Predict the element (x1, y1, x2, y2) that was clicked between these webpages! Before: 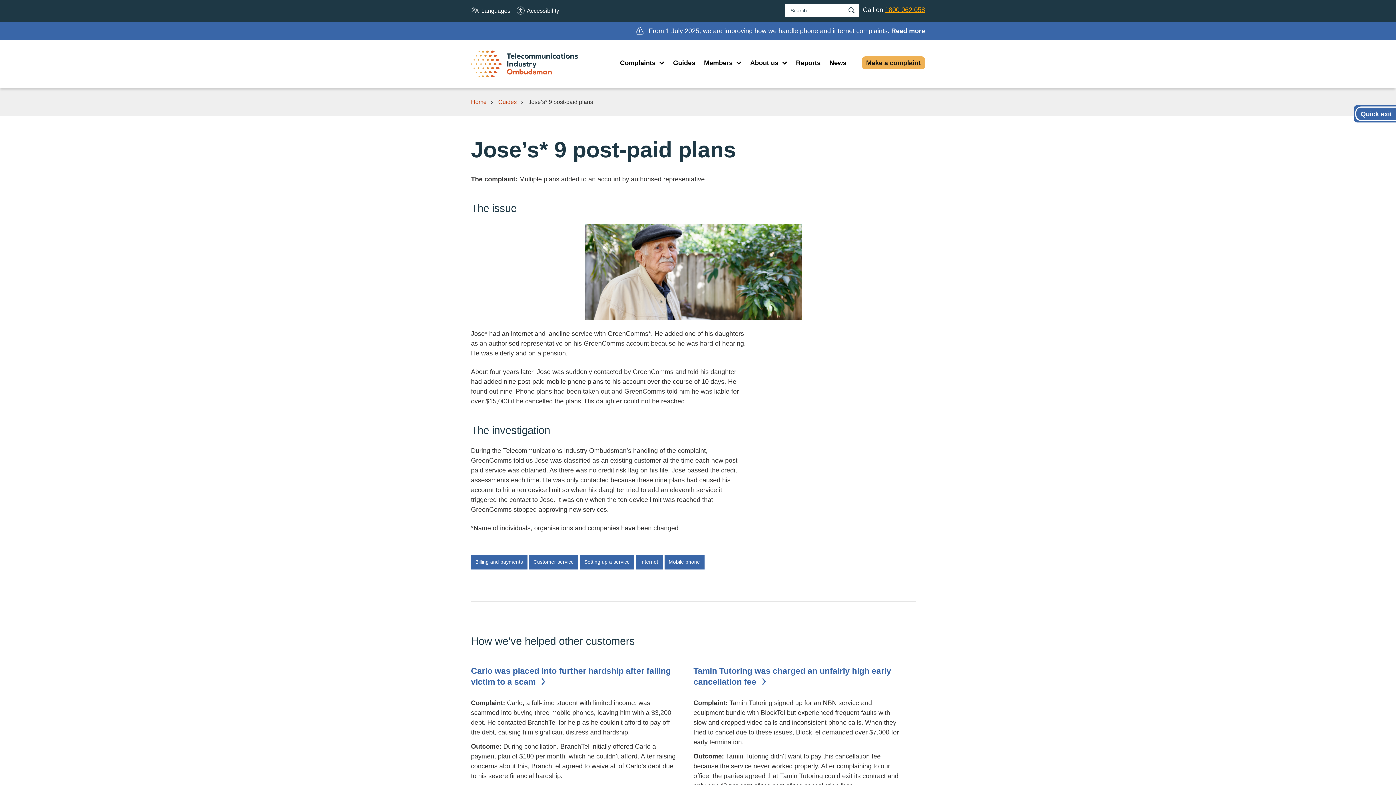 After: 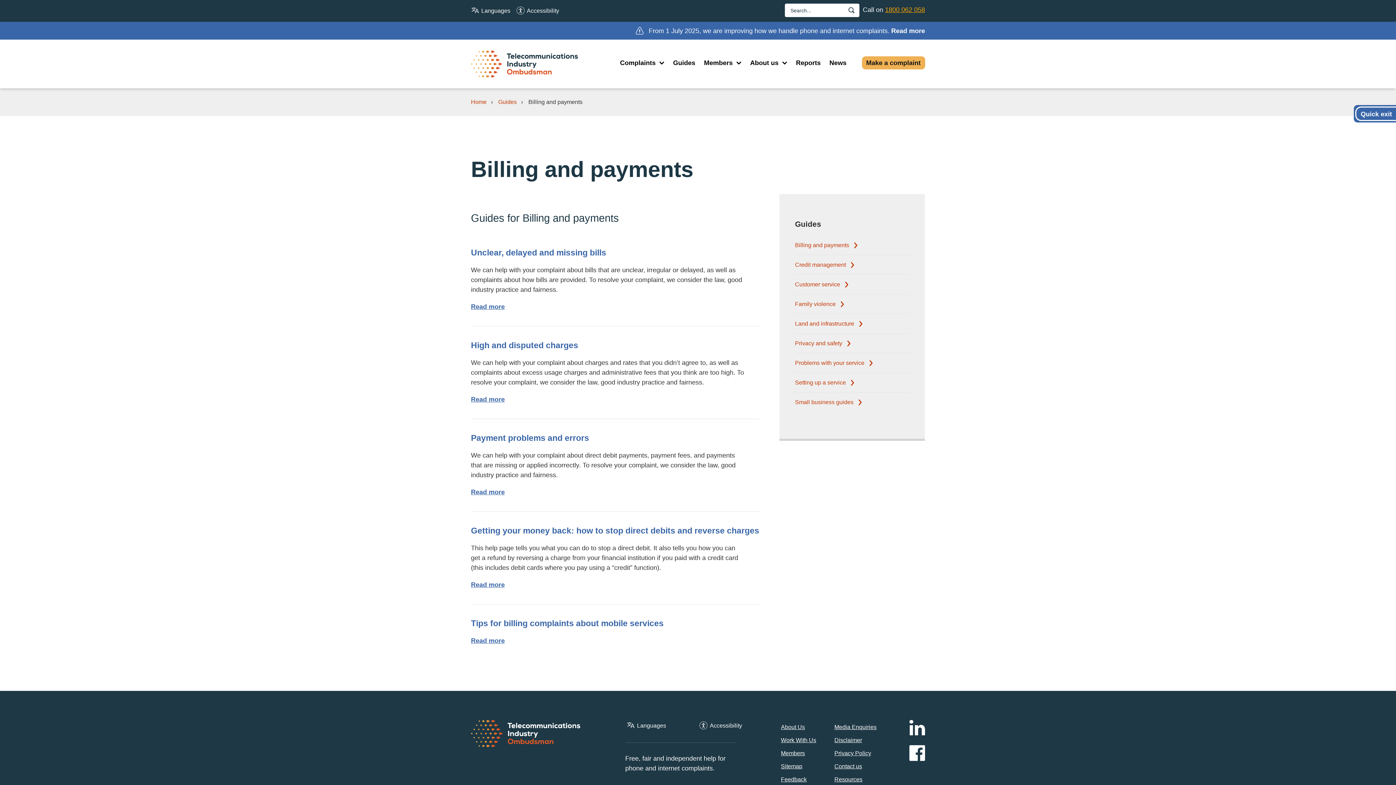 Action: label: Billing and payments bbox: (471, 555, 527, 569)